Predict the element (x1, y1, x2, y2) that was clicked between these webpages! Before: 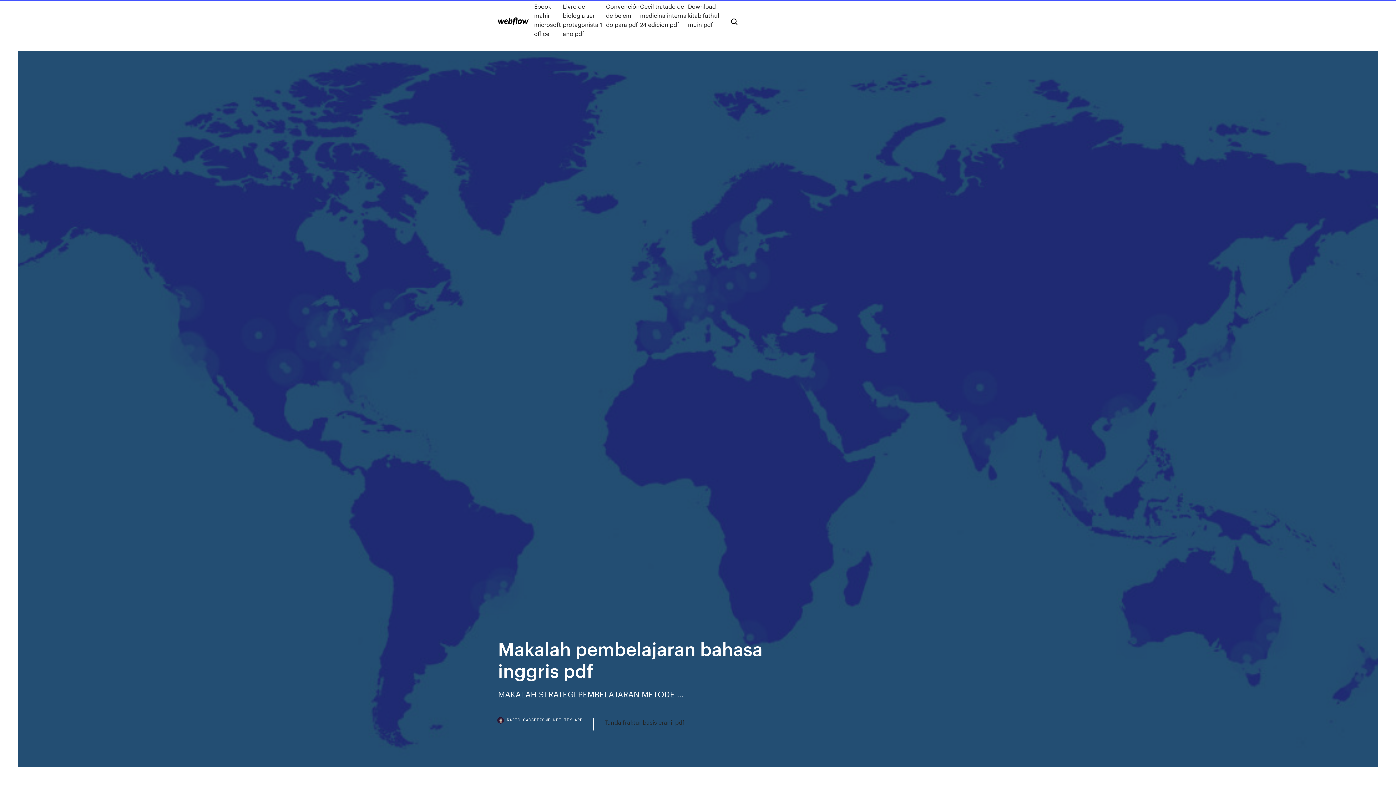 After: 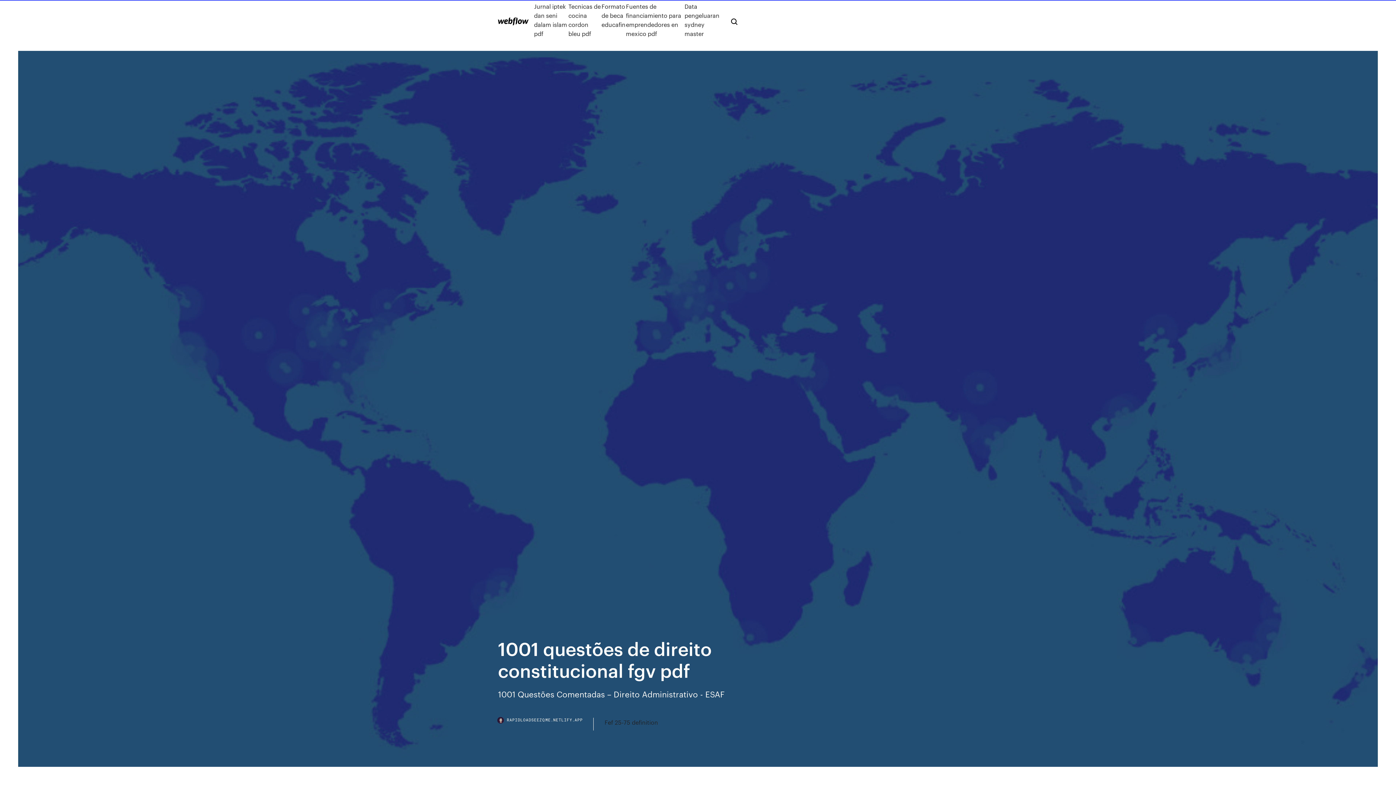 Action: bbox: (498, 17, 528, 25)